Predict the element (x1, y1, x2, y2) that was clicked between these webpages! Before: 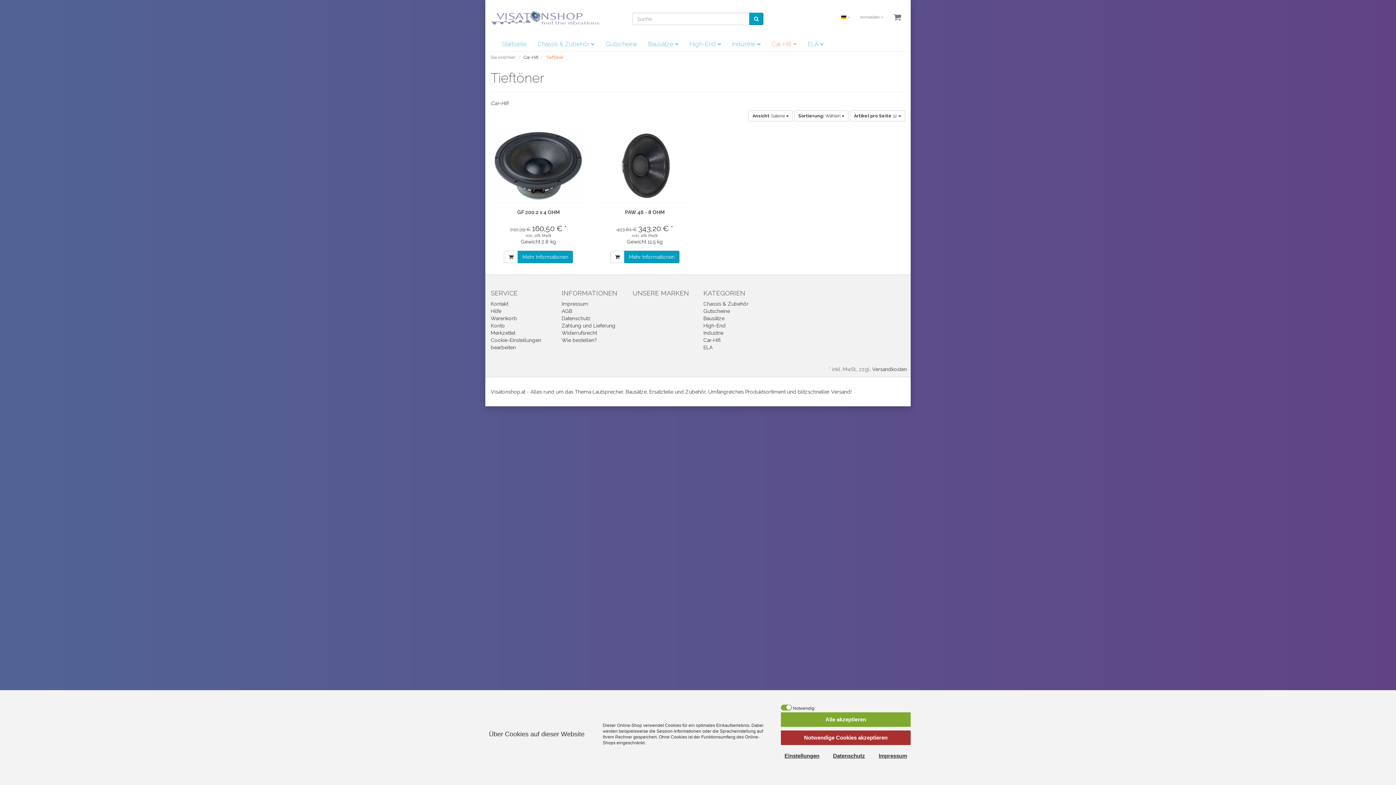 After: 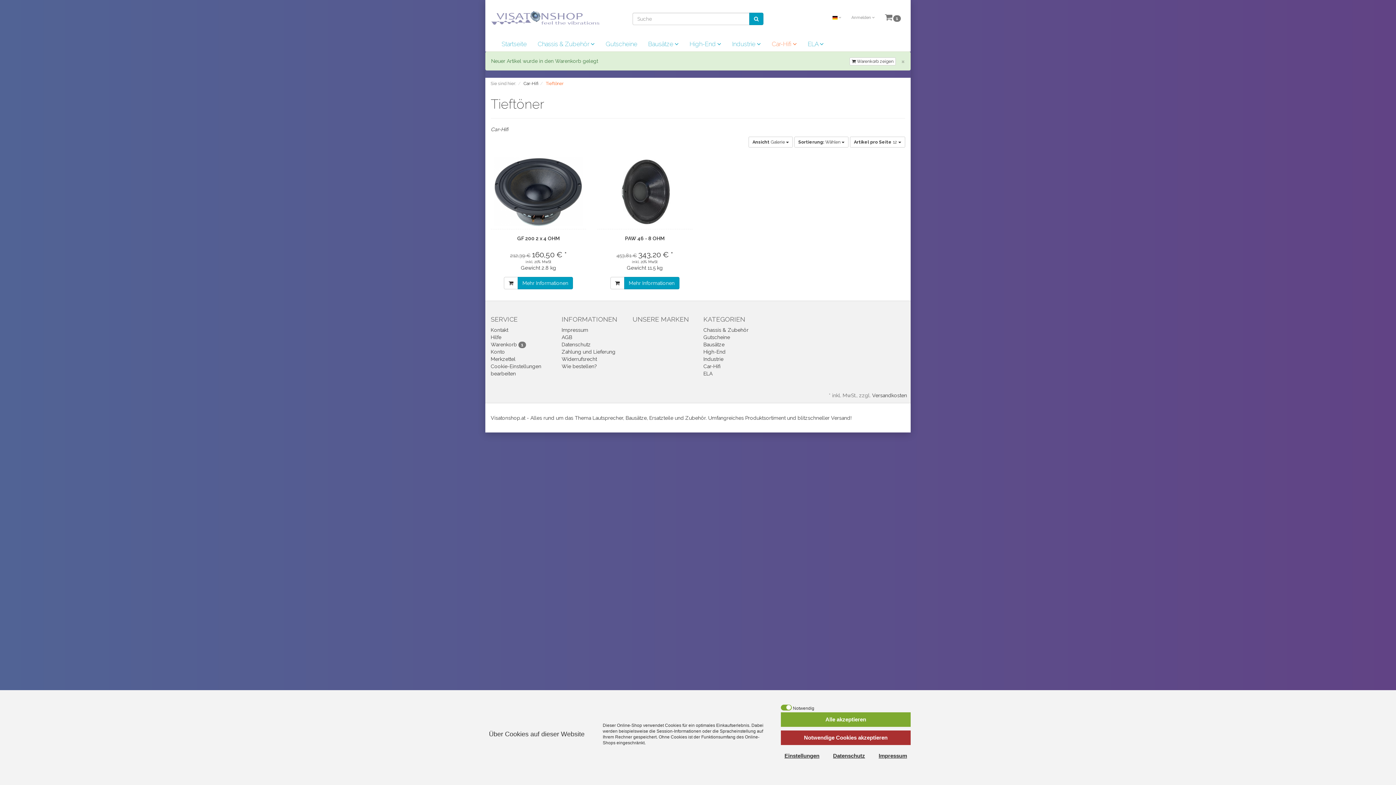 Action: bbox: (504, 250, 518, 263)